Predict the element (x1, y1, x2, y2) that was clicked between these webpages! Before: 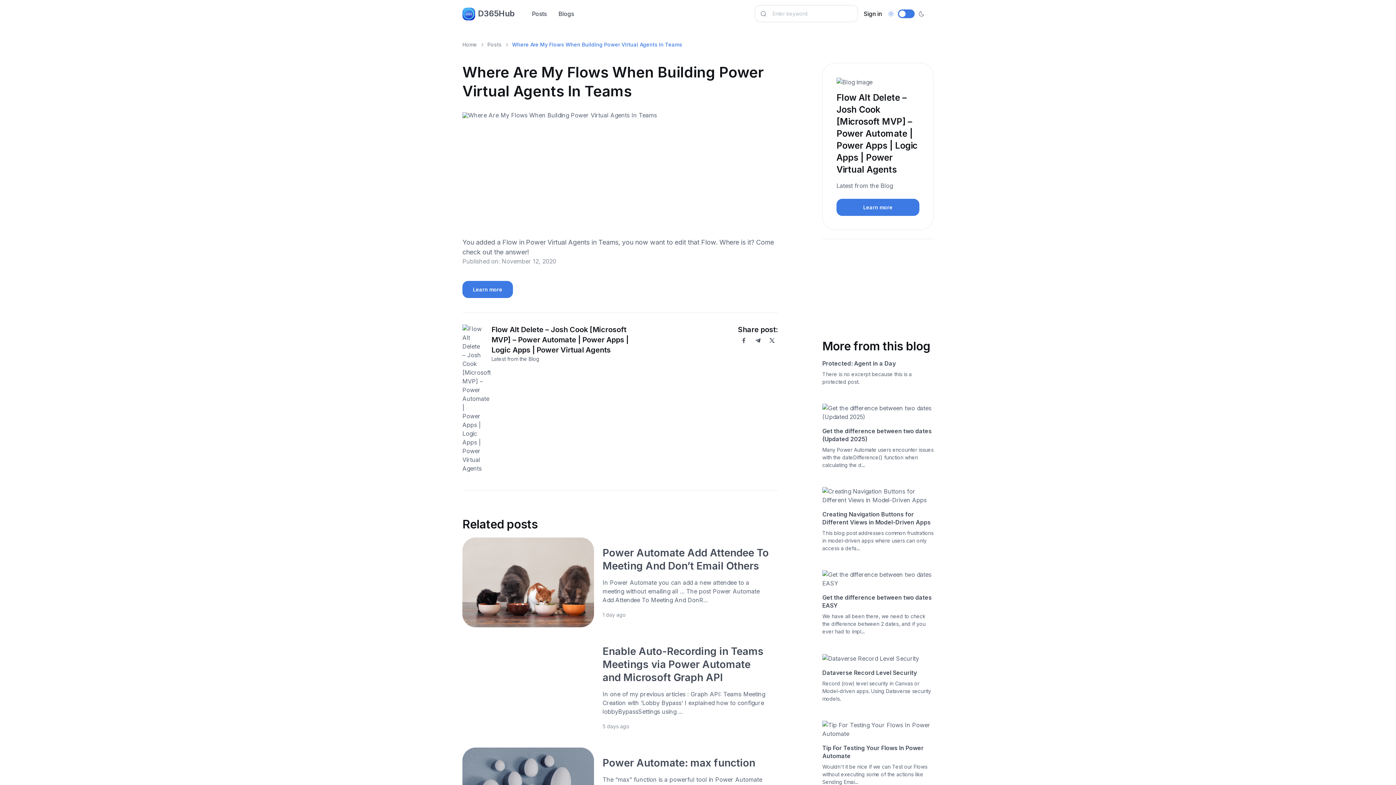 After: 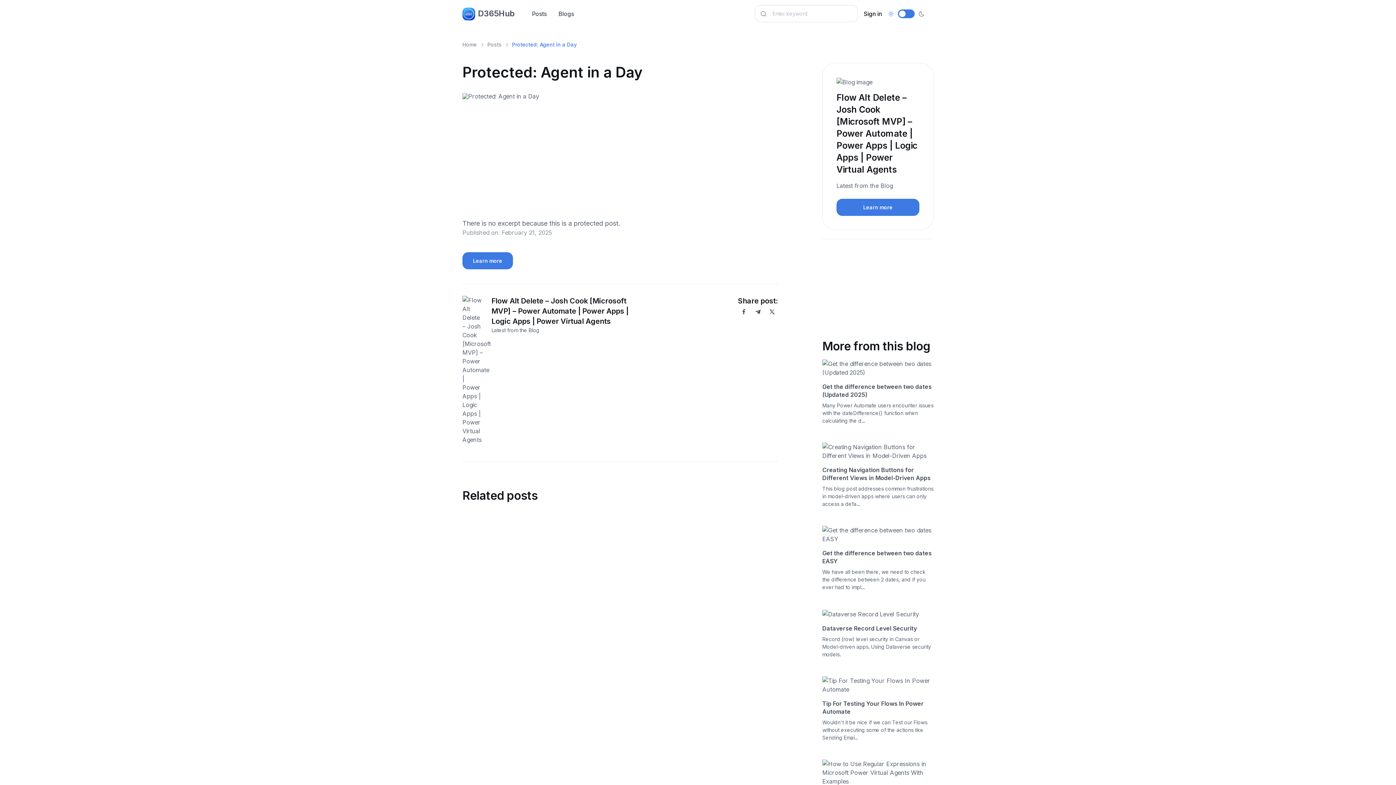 Action: bbox: (822, 360, 896, 367) label: Protected: Agent in a Day